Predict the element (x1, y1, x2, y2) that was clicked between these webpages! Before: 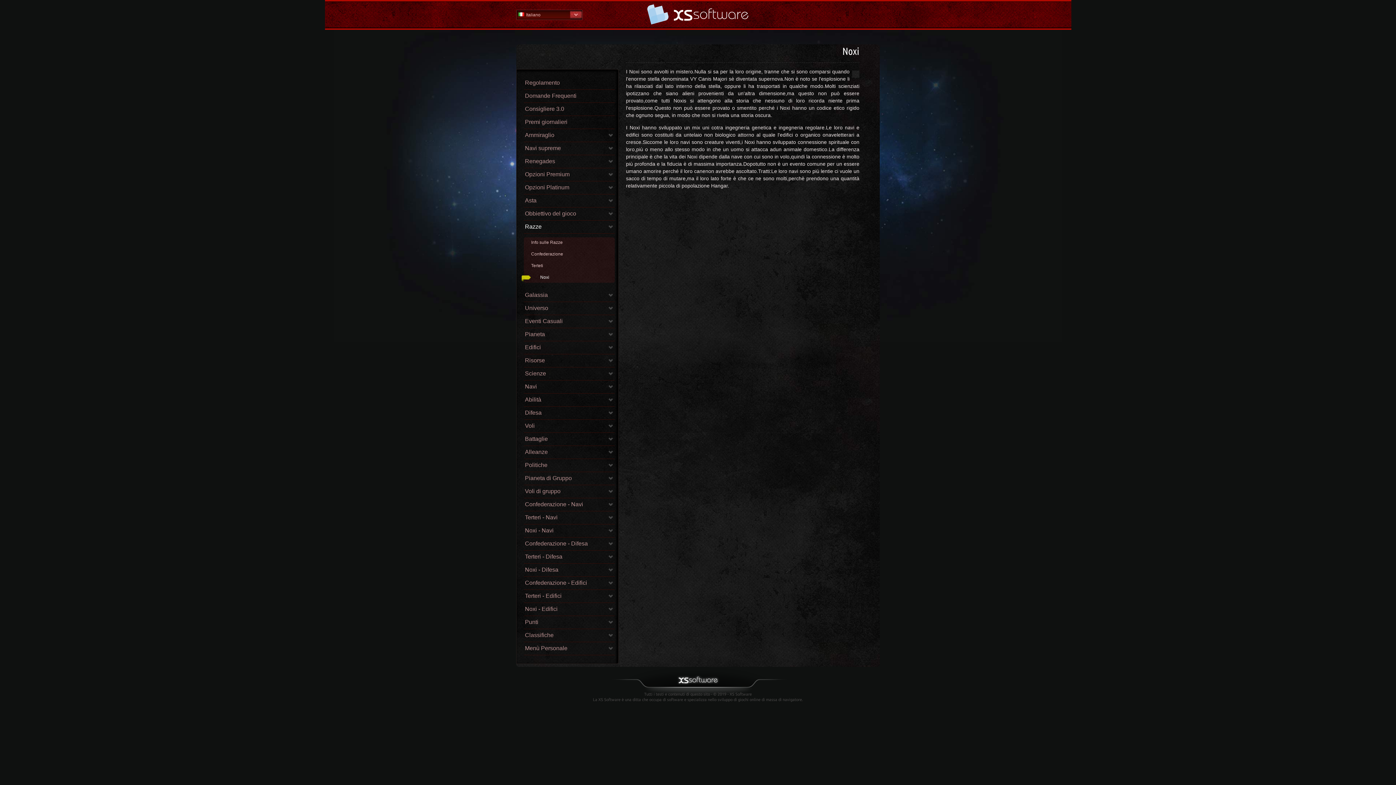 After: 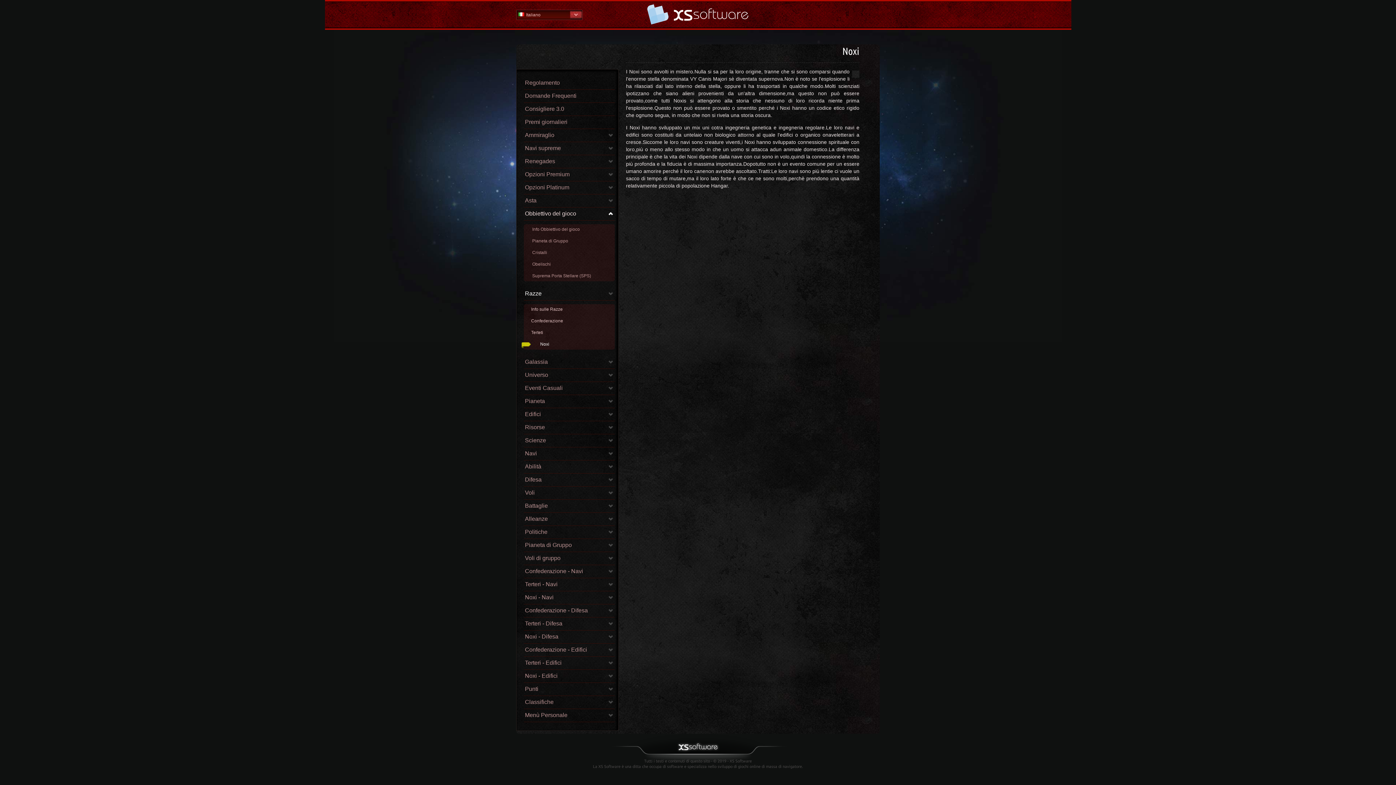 Action: bbox: (524, 208, 614, 220) label: Obbiettivo del gioco